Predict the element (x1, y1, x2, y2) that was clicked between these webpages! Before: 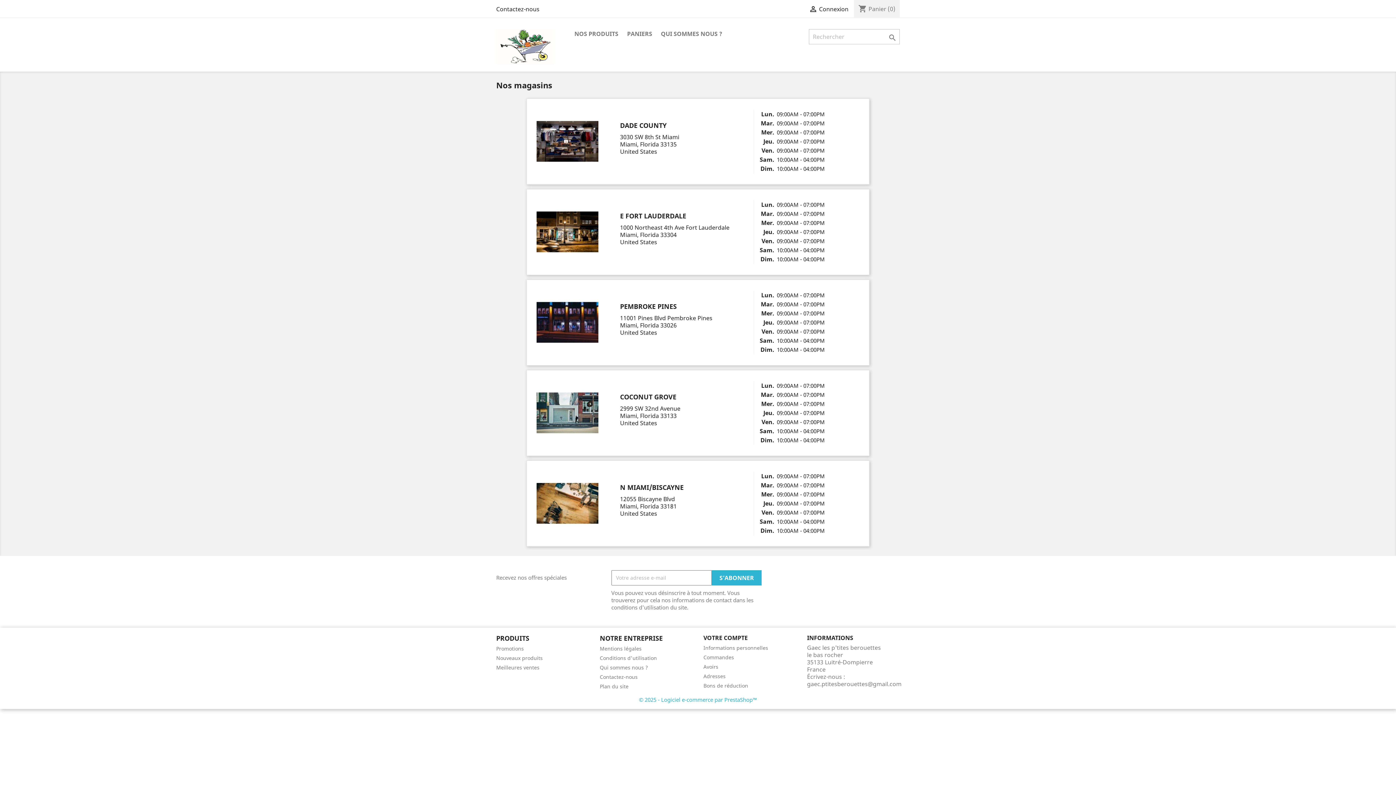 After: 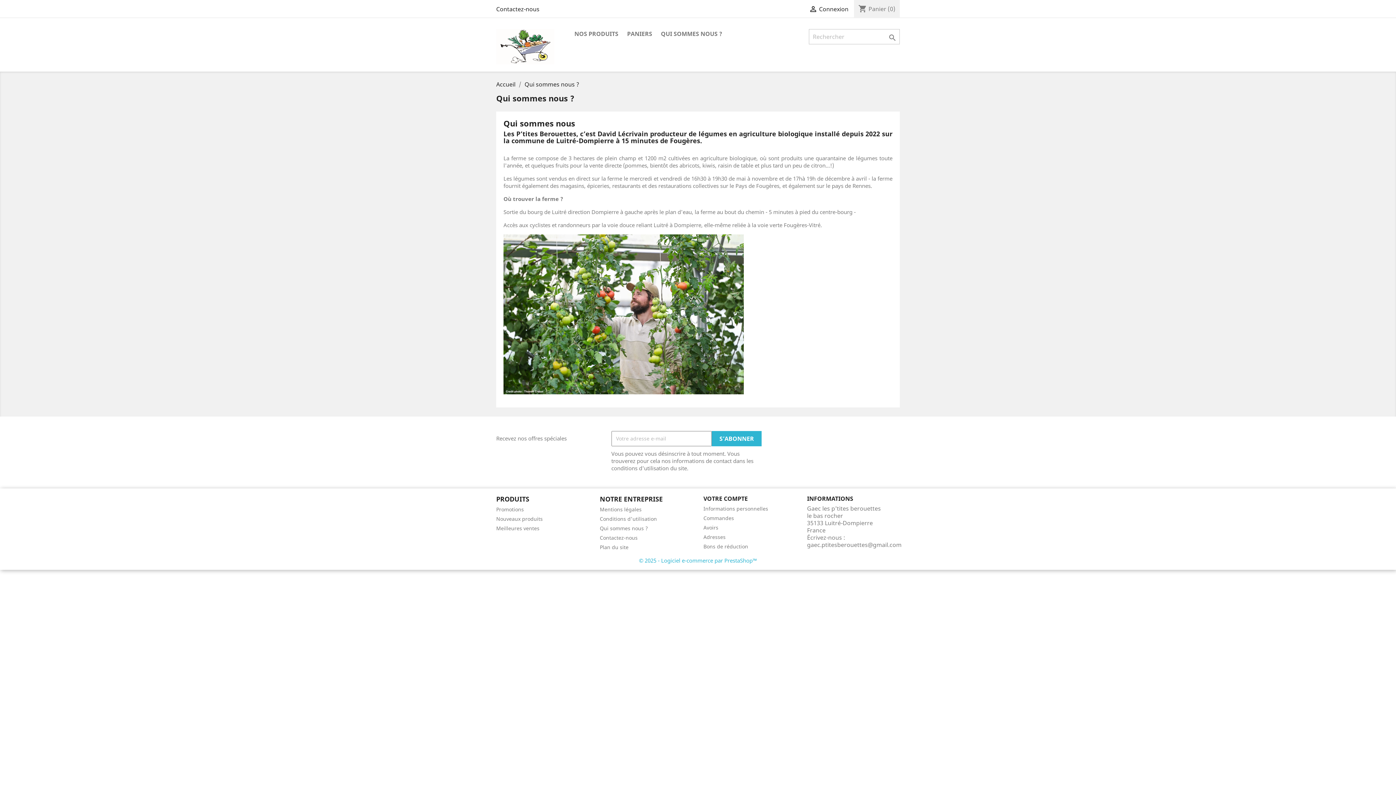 Action: bbox: (600, 664, 648, 671) label: Qui sommes nous ?